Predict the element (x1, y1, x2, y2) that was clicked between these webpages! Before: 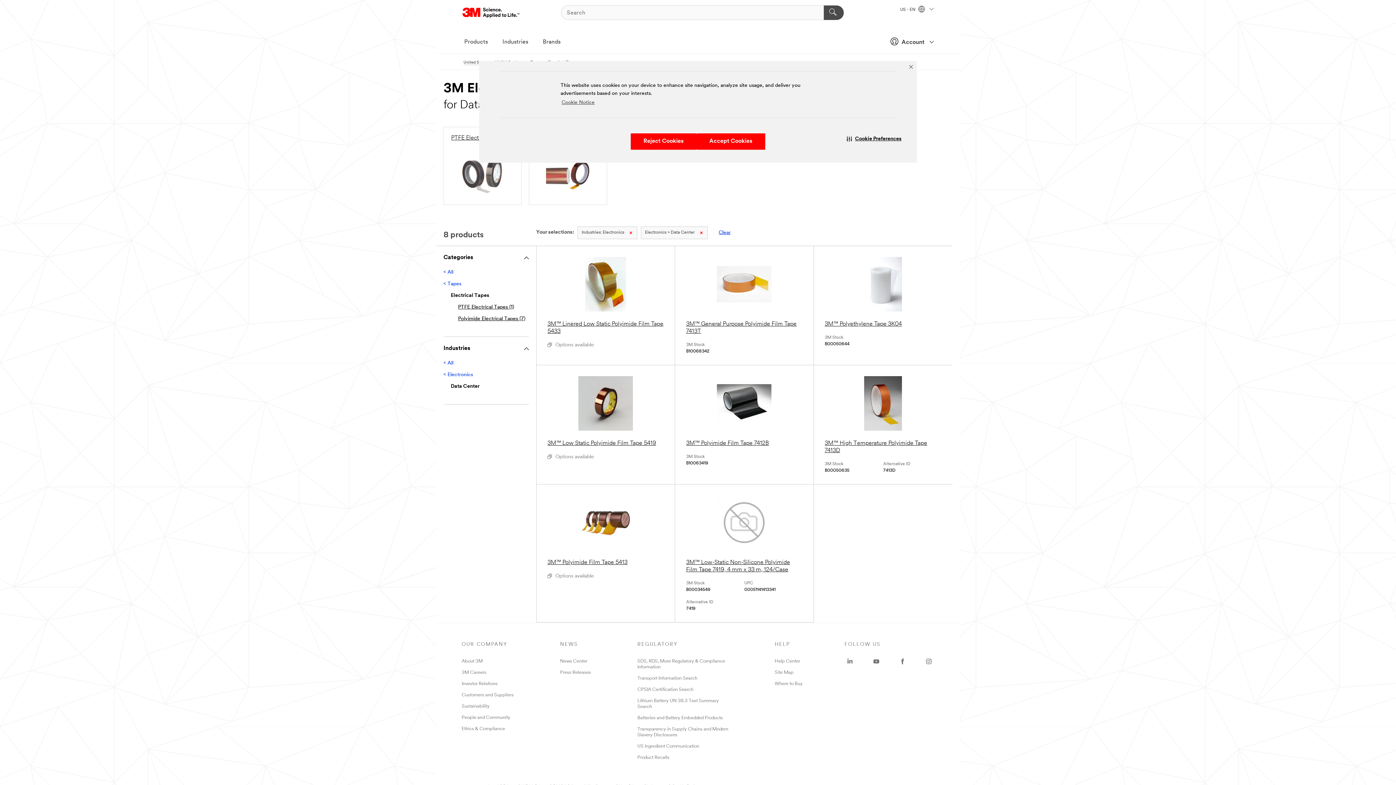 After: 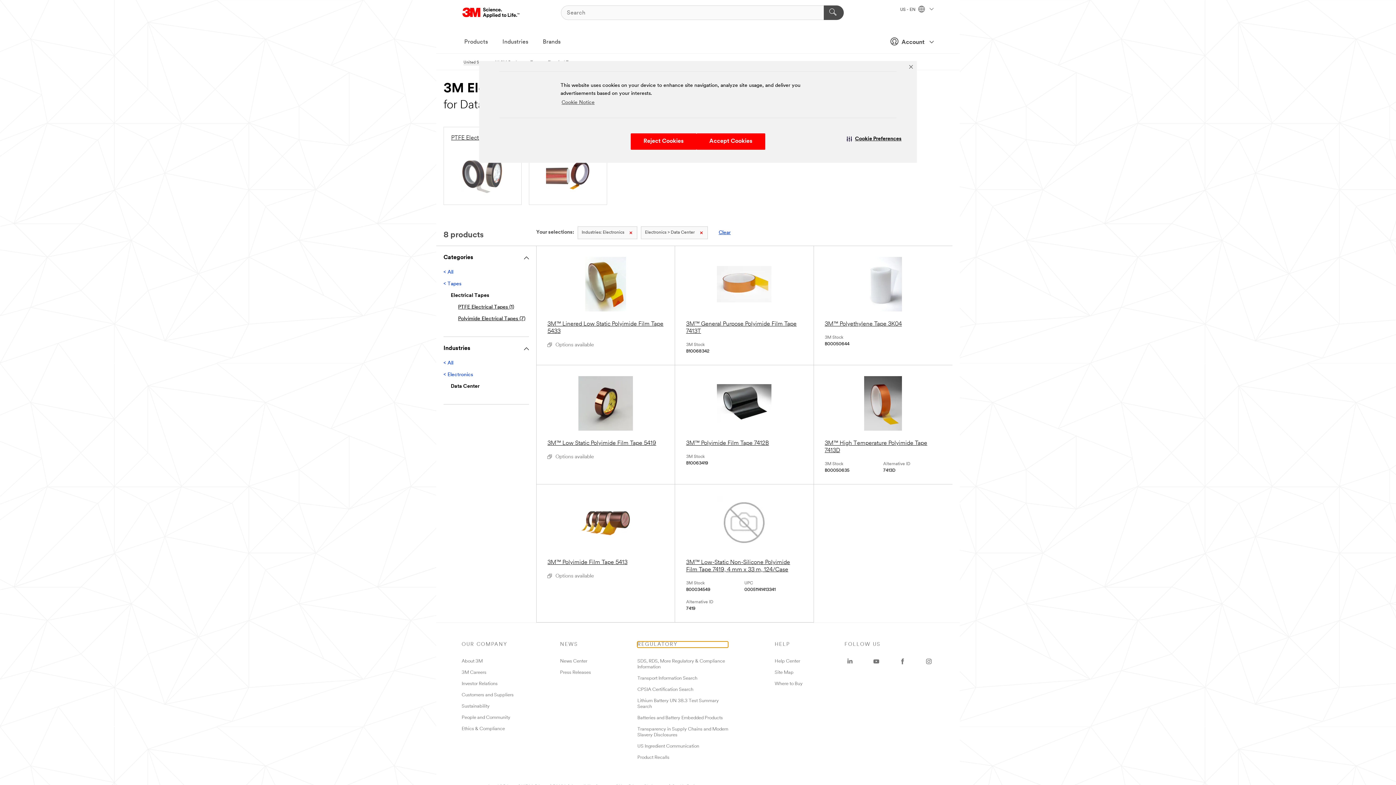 Action: bbox: (637, 641, 728, 648) label: REGULATORY